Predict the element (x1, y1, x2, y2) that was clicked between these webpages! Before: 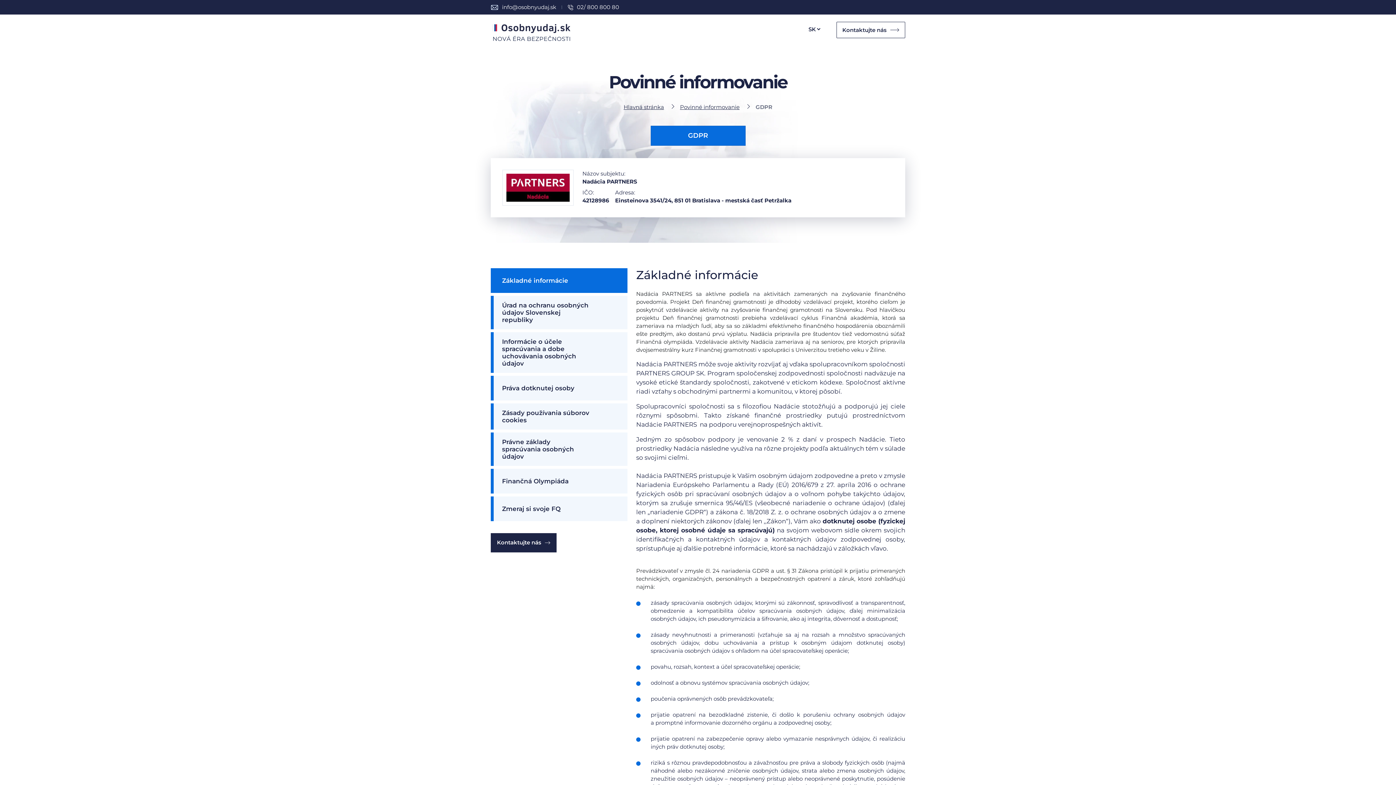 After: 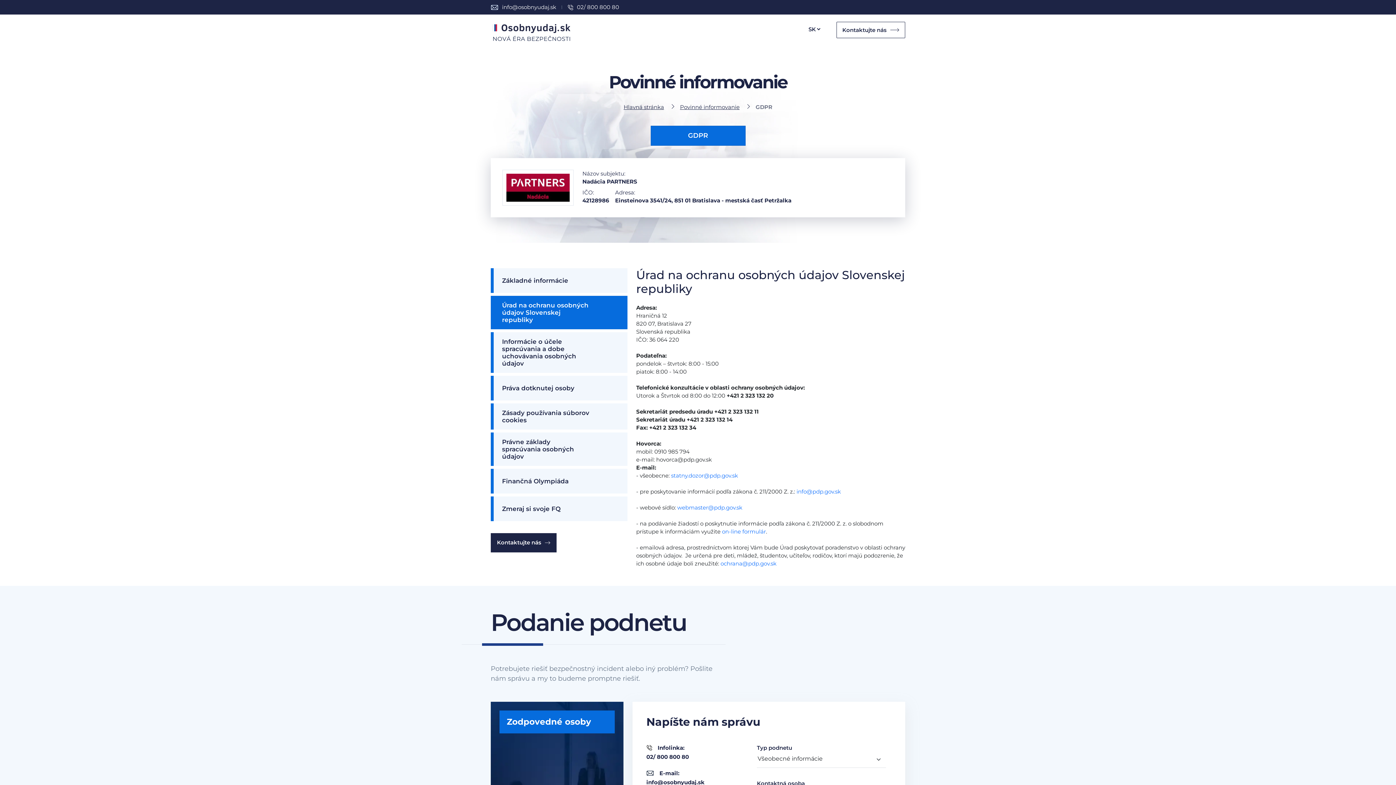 Action: label: Úrad na ochranu osobných údajov Slovenskej republiky bbox: (490, 295, 627, 329)